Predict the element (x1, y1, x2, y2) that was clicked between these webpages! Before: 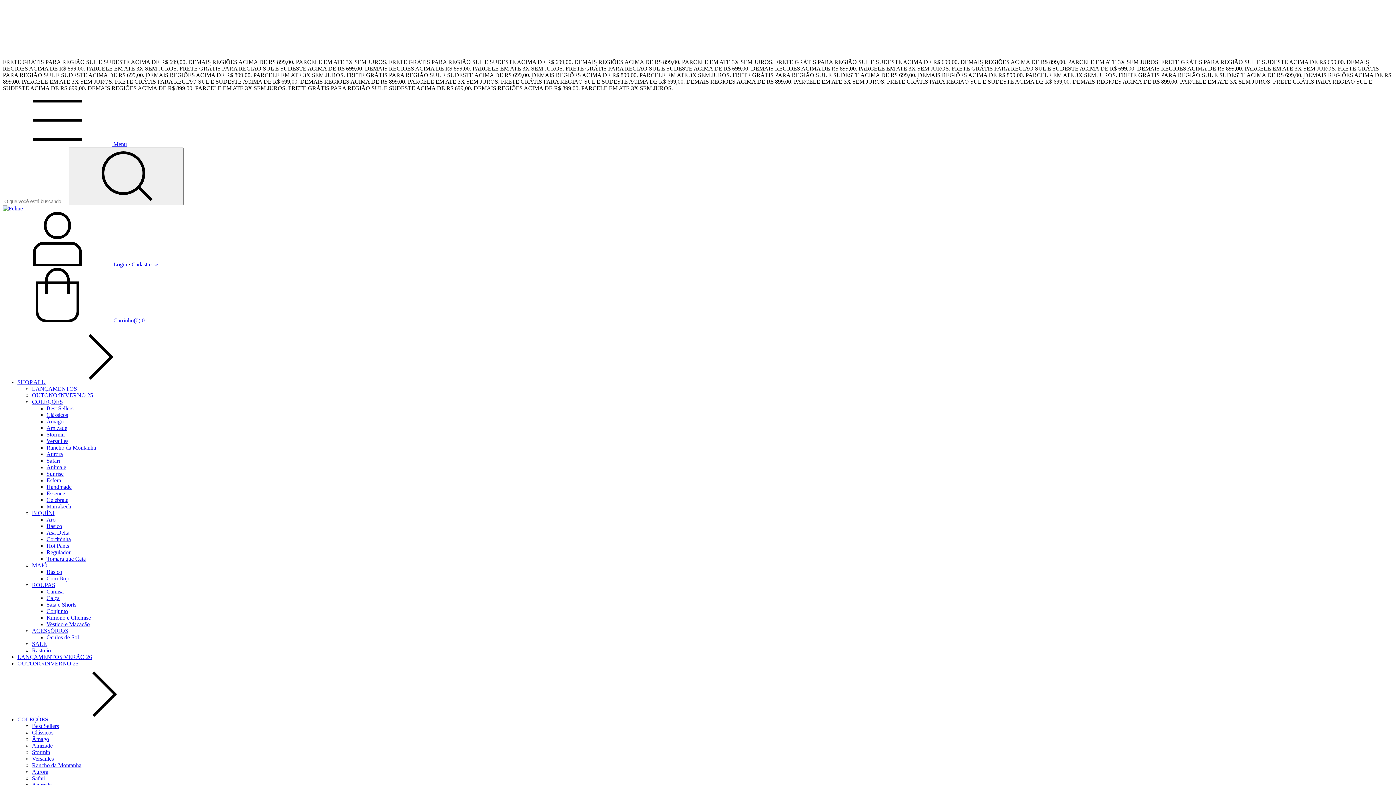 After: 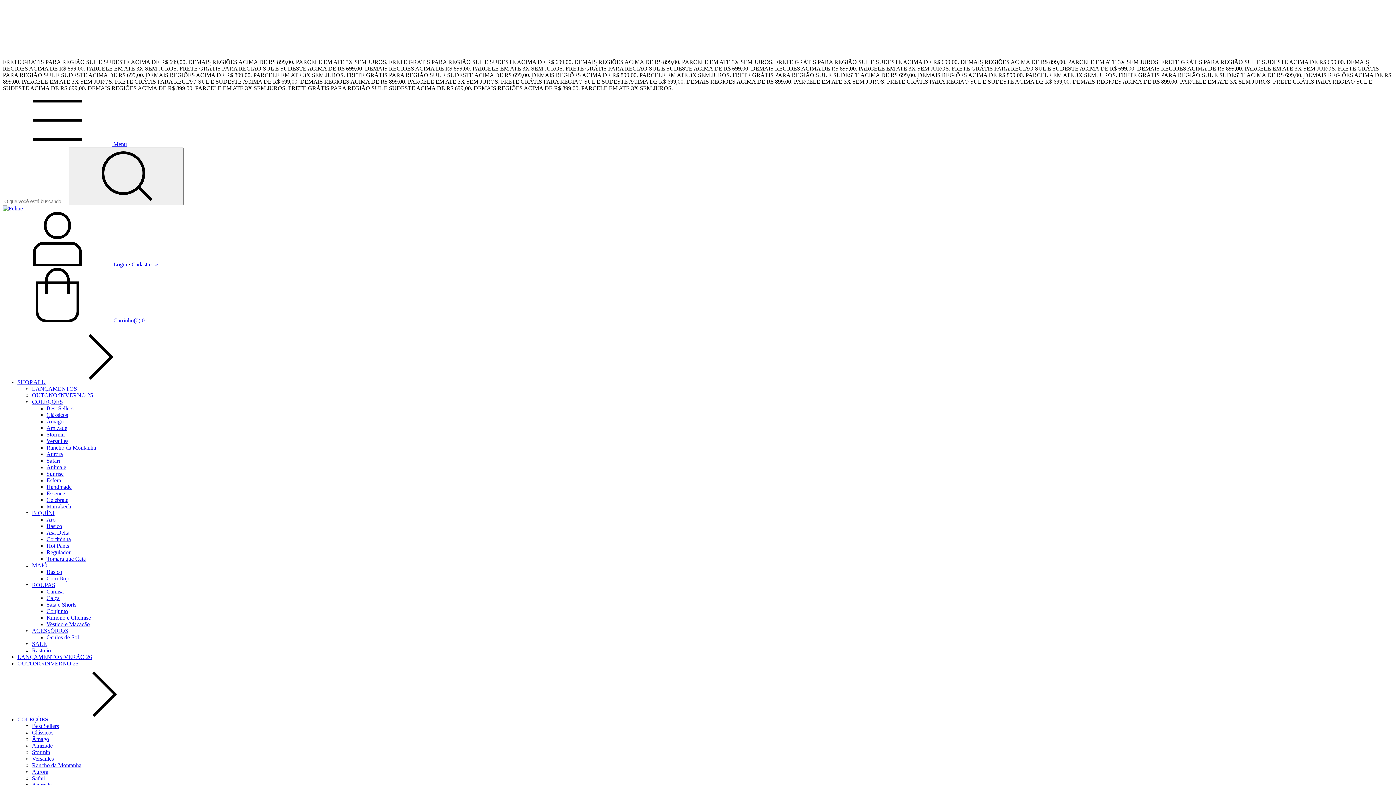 Action: label: Conjunto bbox: (46, 608, 68, 614)